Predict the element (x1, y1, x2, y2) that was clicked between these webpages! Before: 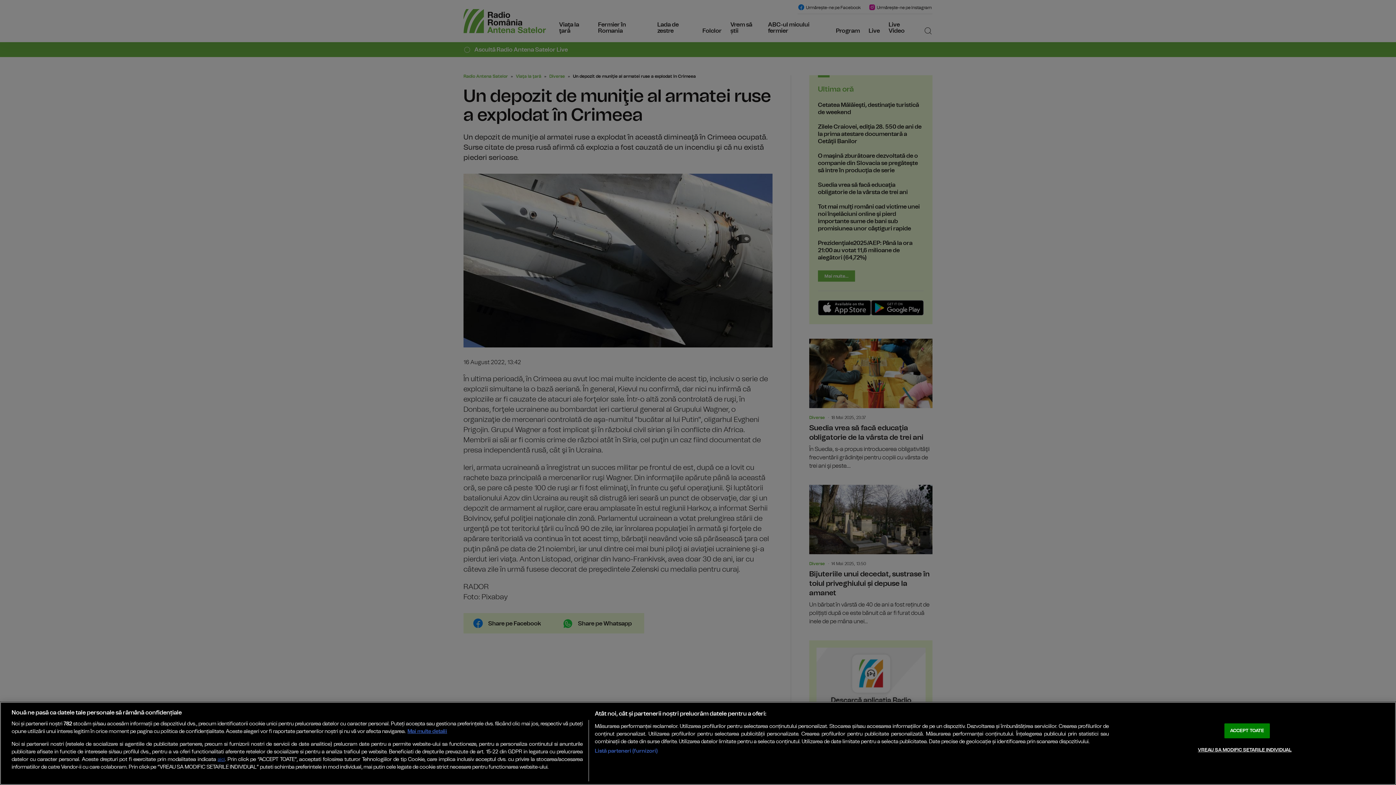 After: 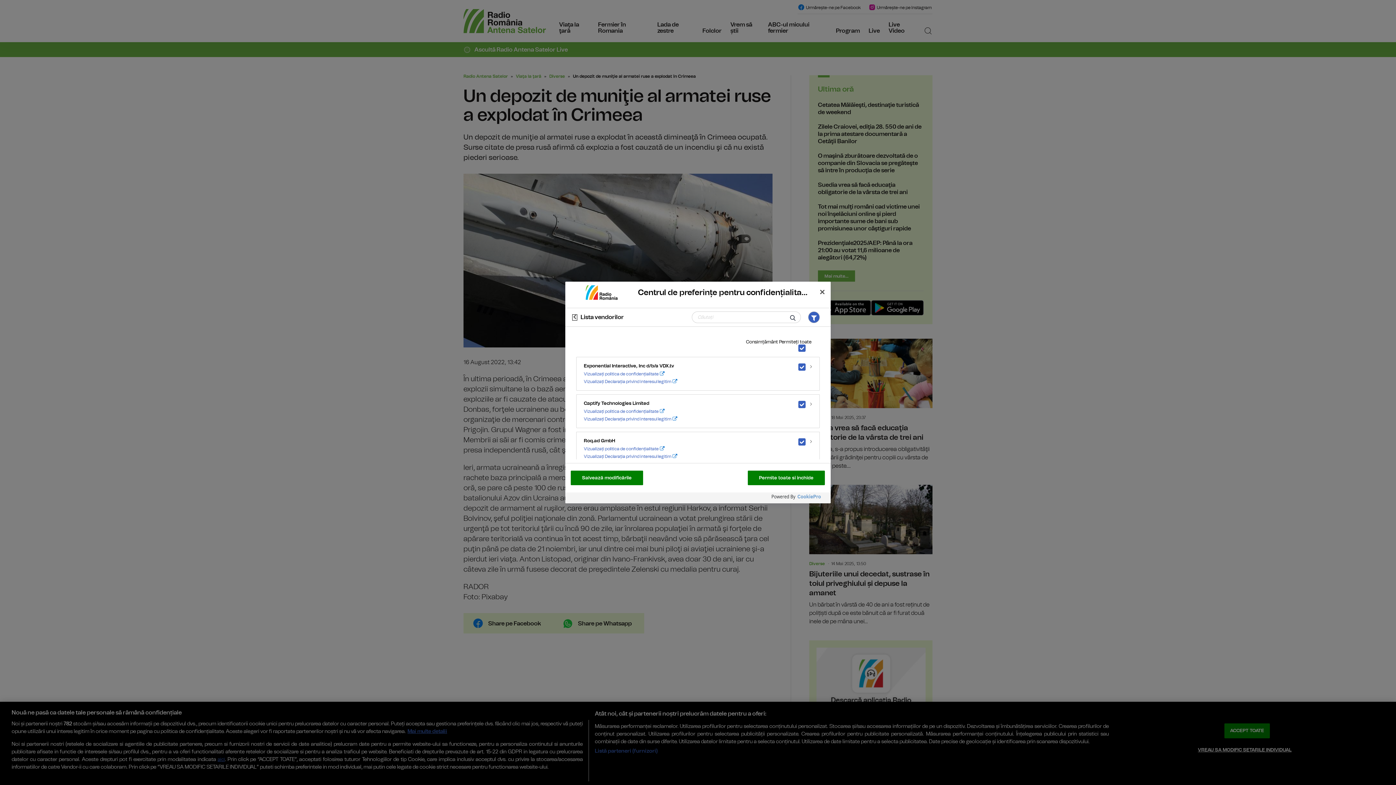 Action: bbox: (594, 747, 657, 755) label: Listă parteneri (furnizori)